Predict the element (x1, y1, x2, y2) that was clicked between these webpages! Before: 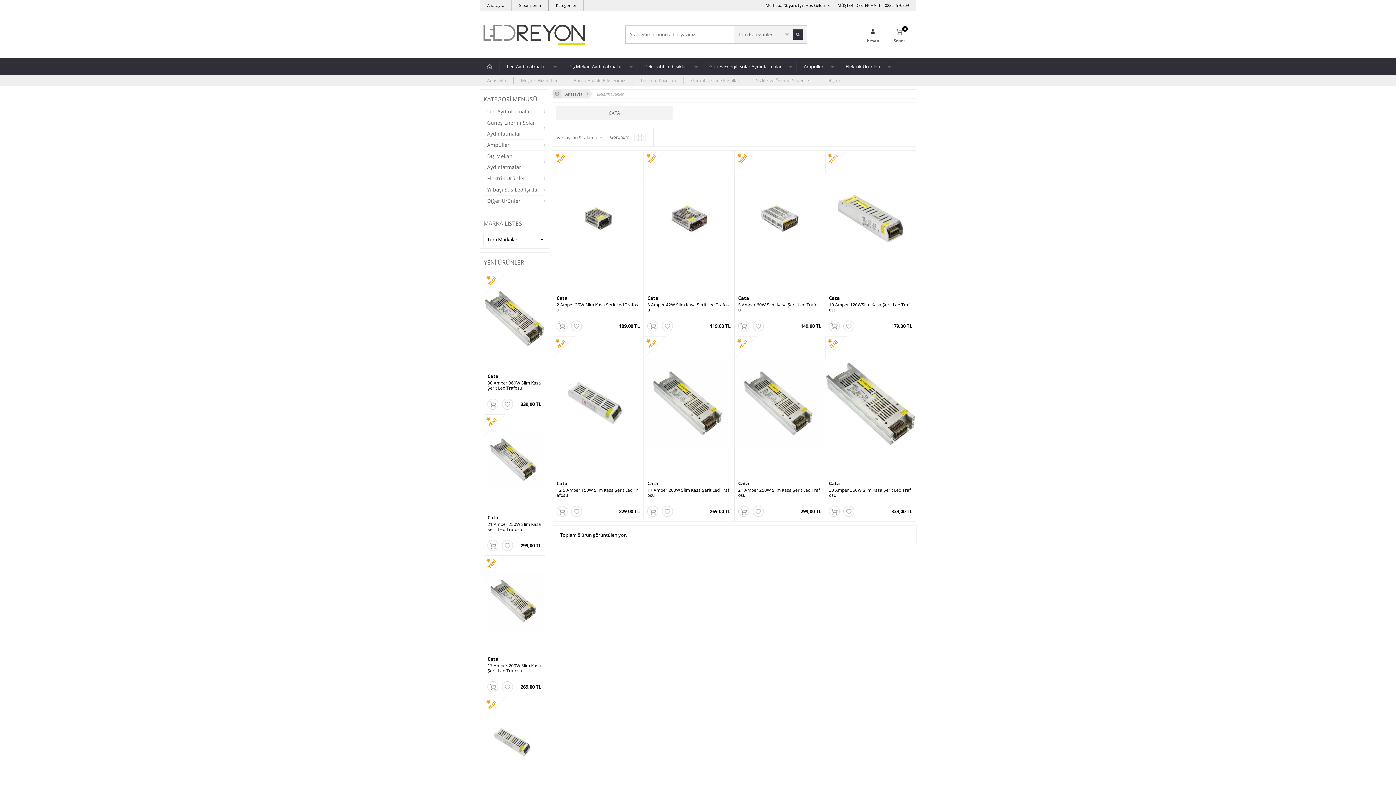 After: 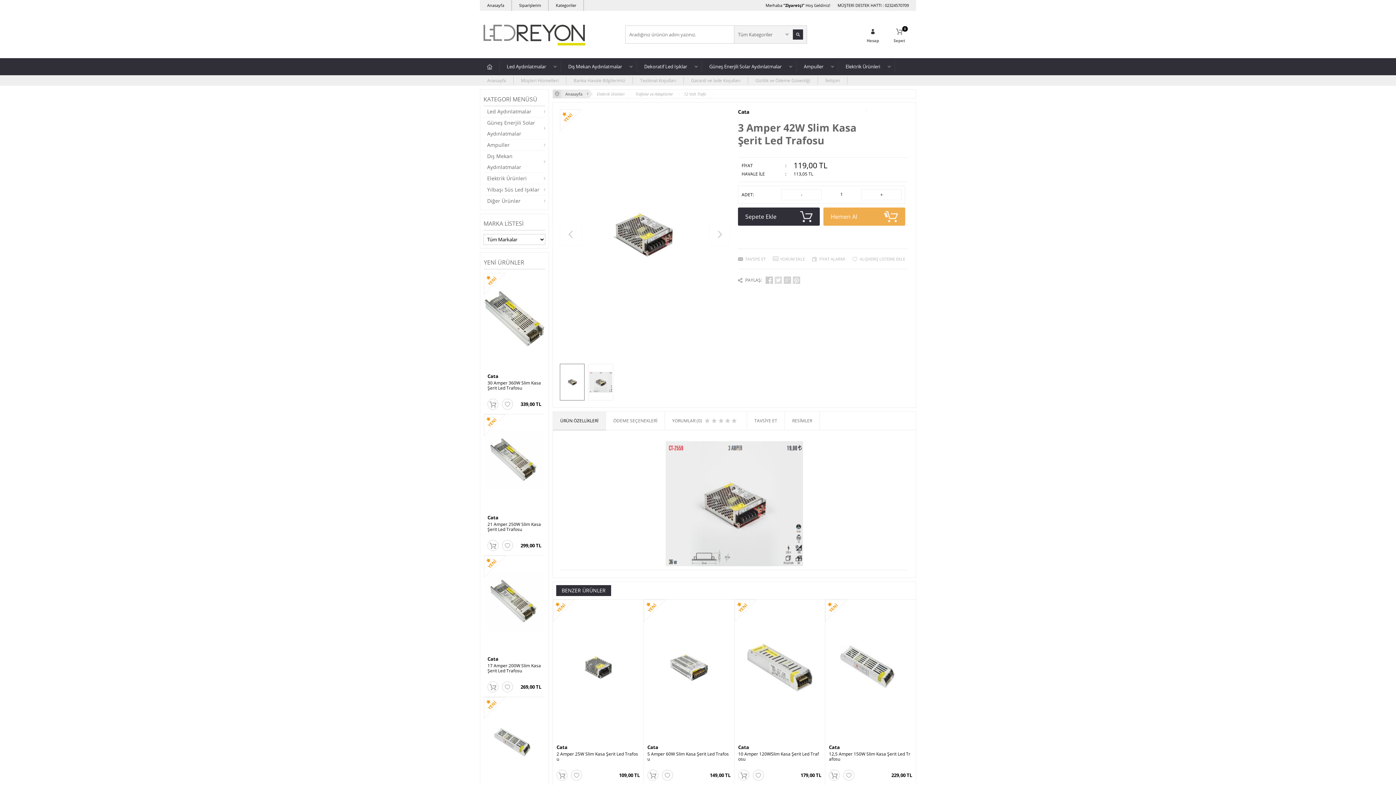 Action: bbox: (643, 150, 734, 286)